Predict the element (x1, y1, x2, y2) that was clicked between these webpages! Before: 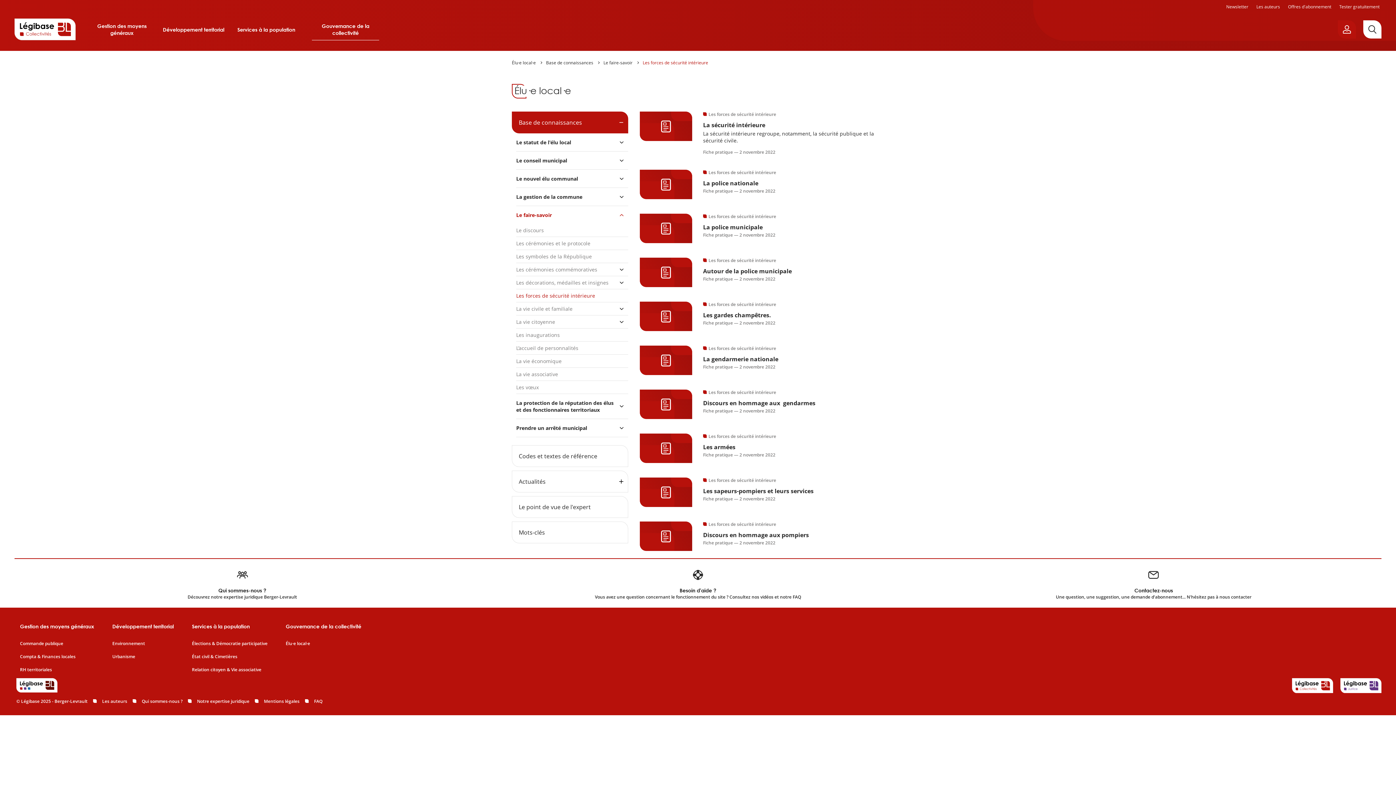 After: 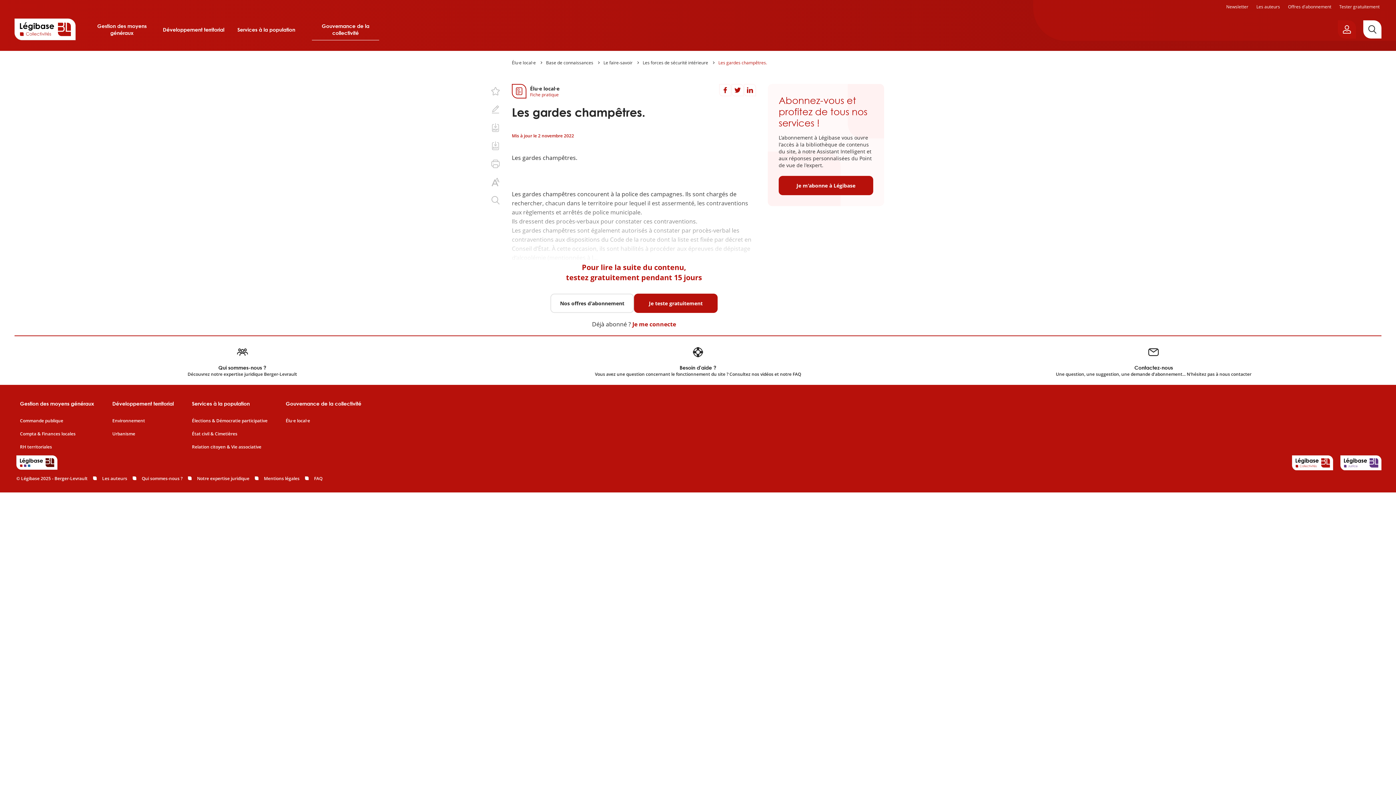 Action: label: Les forces de sécurité intérieure

Les gardes champêtres.

Fiche pratique — 2 novembre 2022 bbox: (640, 301, 884, 331)